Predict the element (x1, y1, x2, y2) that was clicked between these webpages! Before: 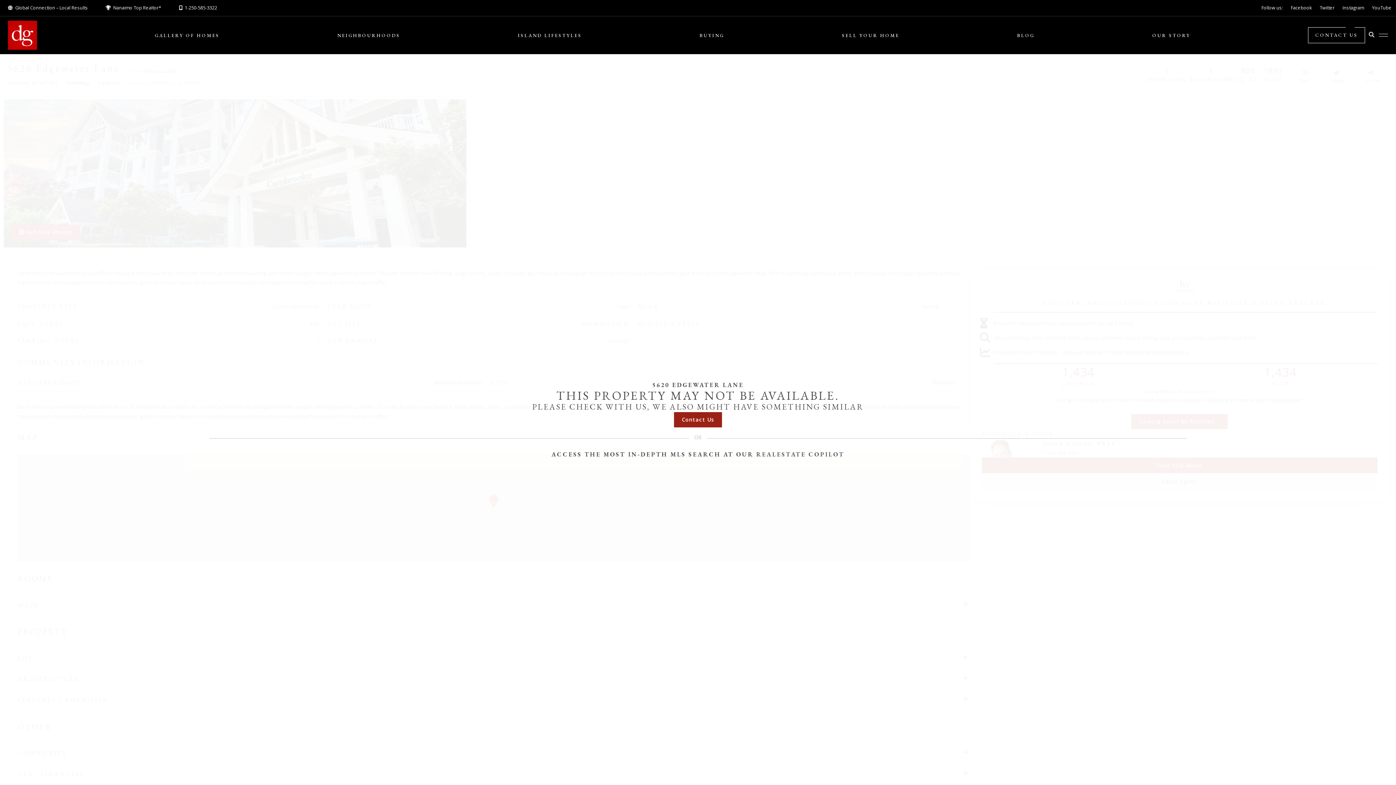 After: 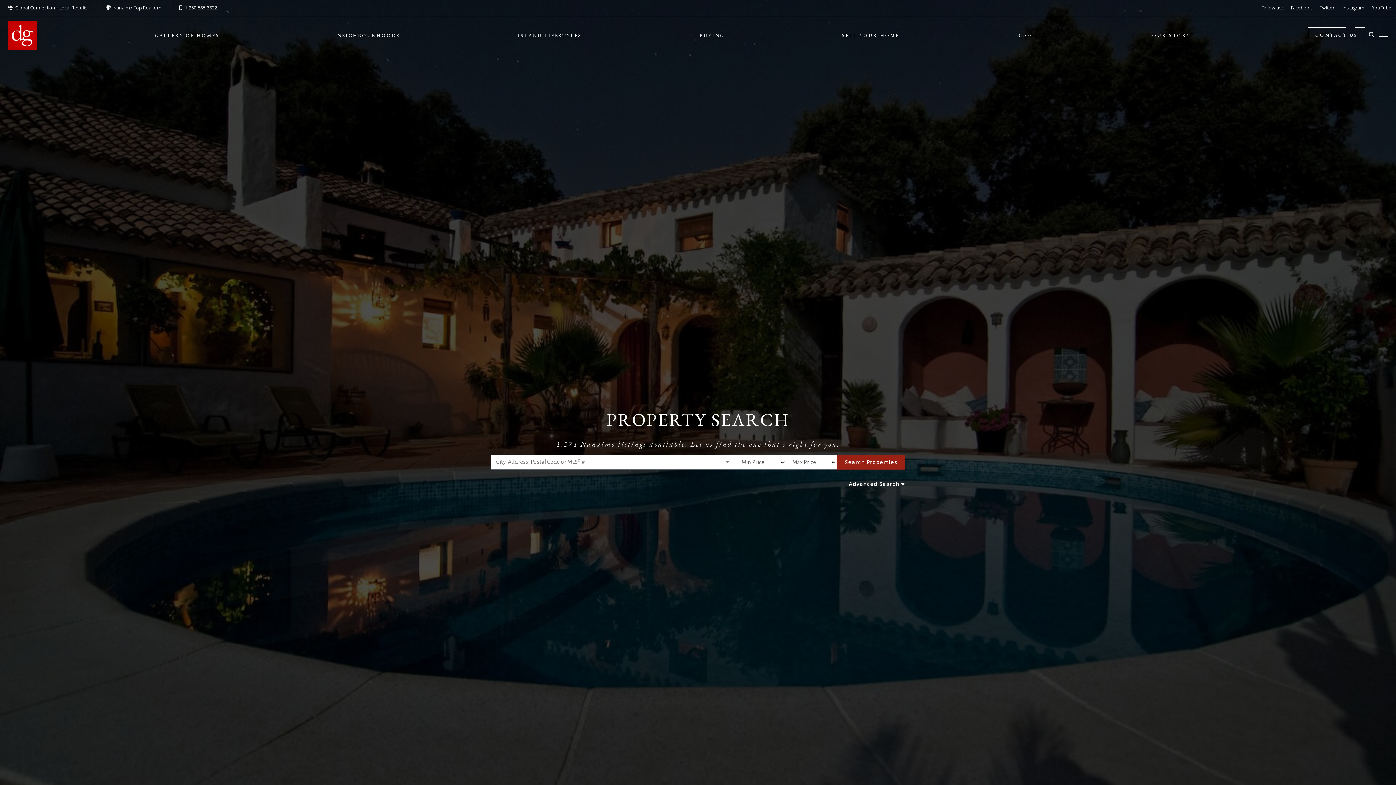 Action: bbox: (1369, 30, 1374, 39)